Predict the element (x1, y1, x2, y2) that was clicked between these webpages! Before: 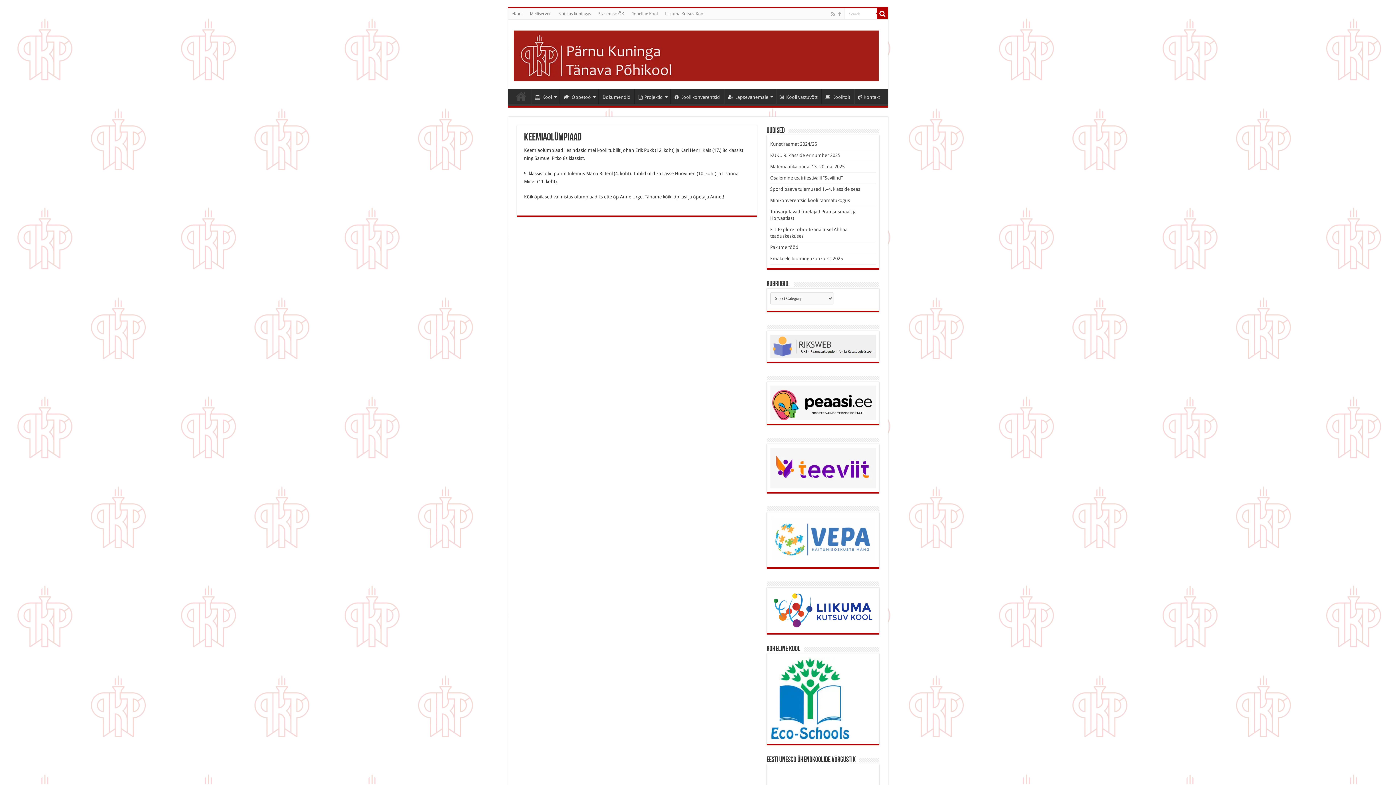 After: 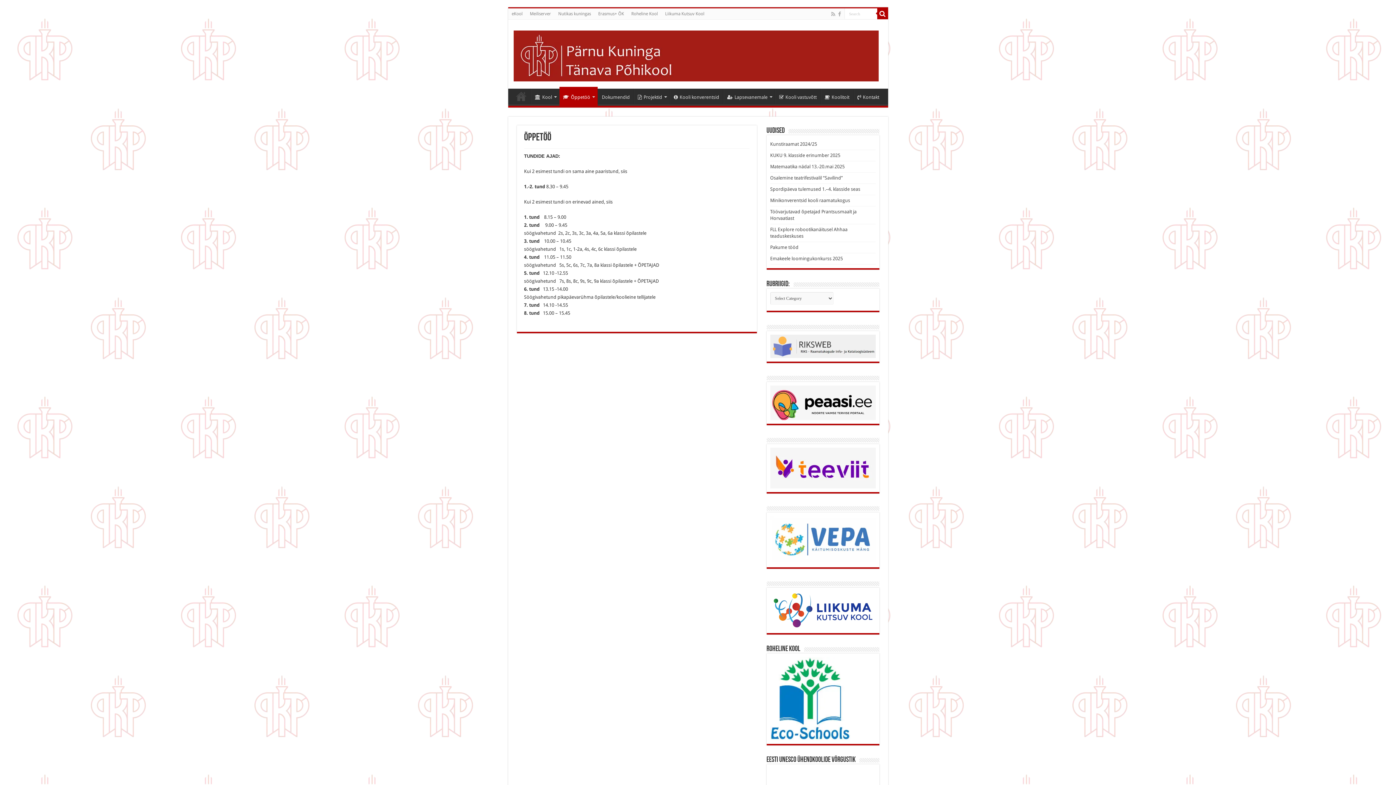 Action: label: Õppetöö bbox: (559, 88, 598, 104)